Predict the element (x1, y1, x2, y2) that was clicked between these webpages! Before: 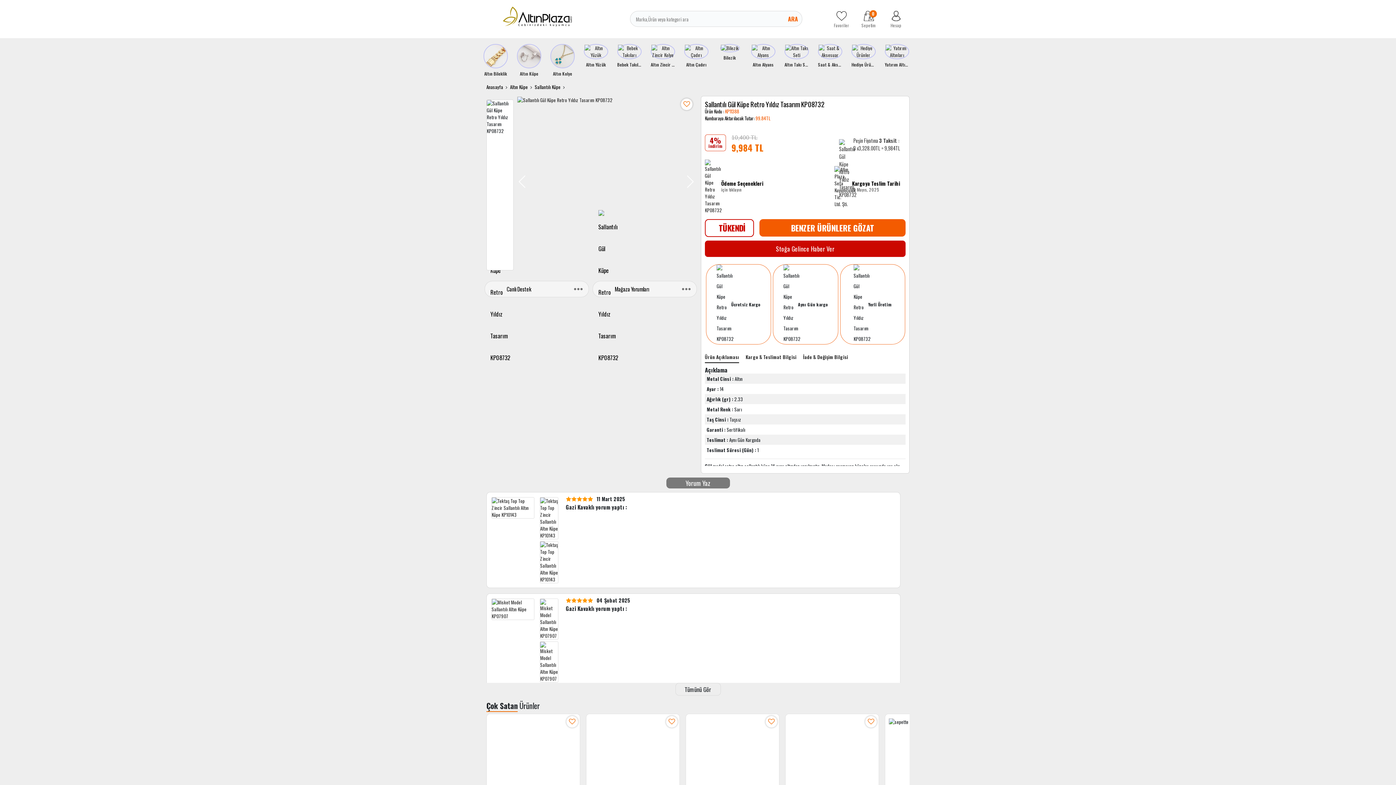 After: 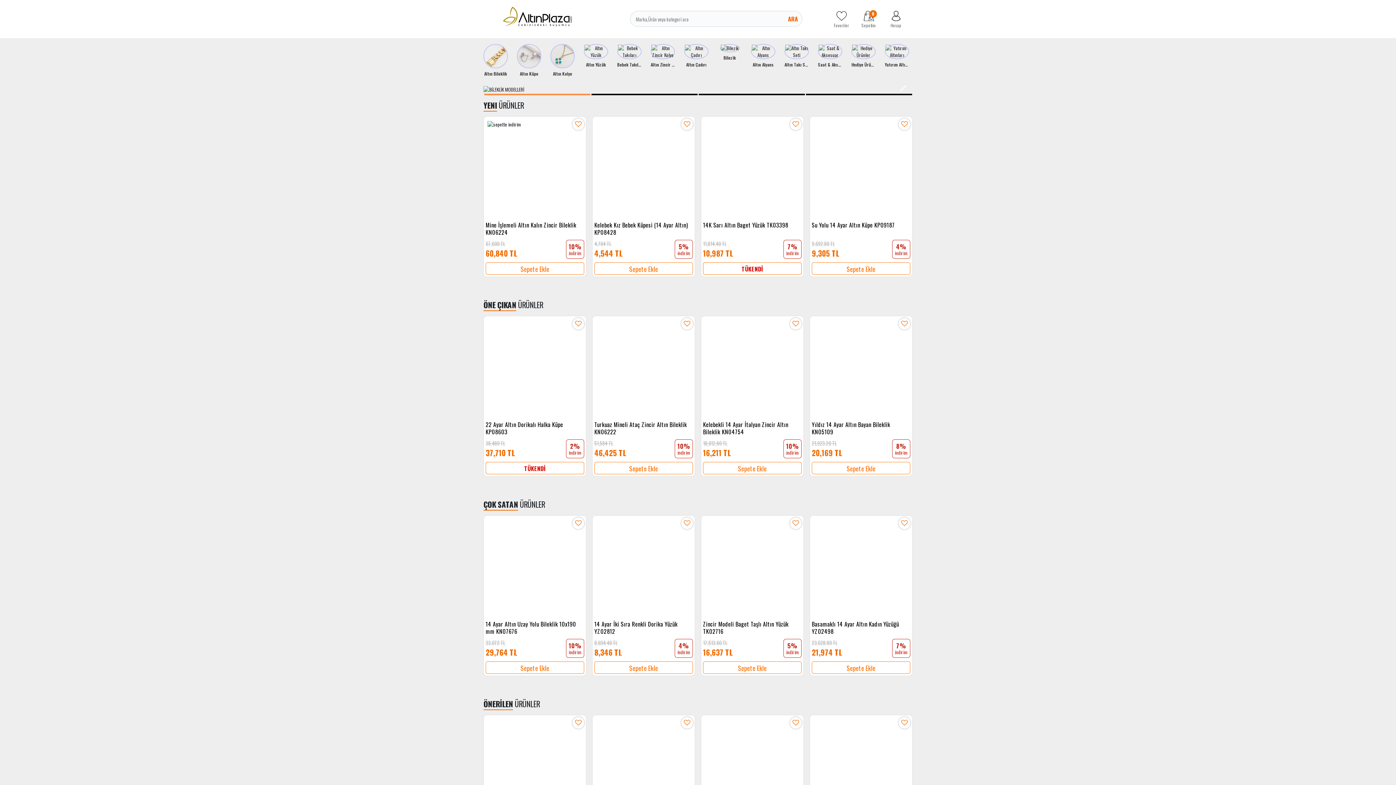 Action: label: Stoğa Gelince Haber Ver bbox: (705, 240, 905, 257)